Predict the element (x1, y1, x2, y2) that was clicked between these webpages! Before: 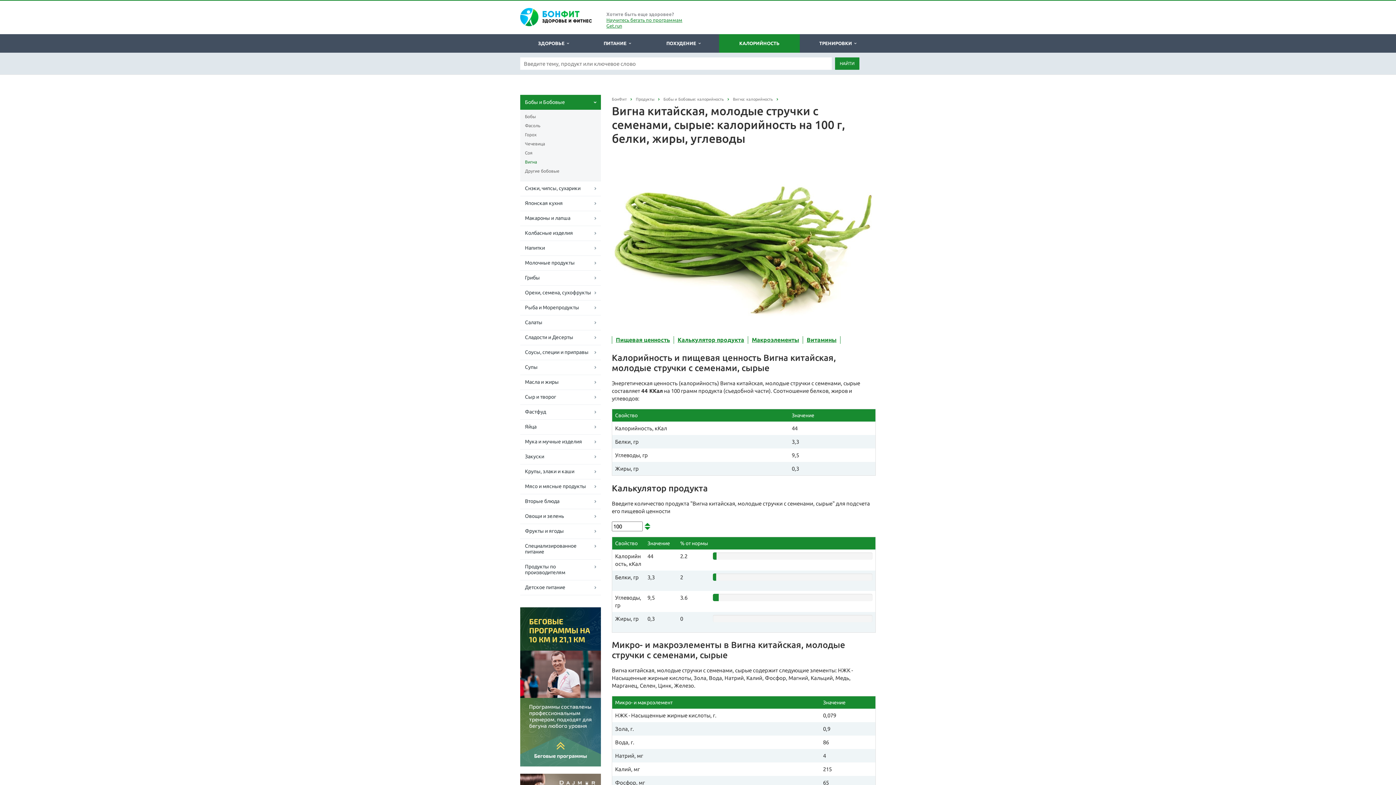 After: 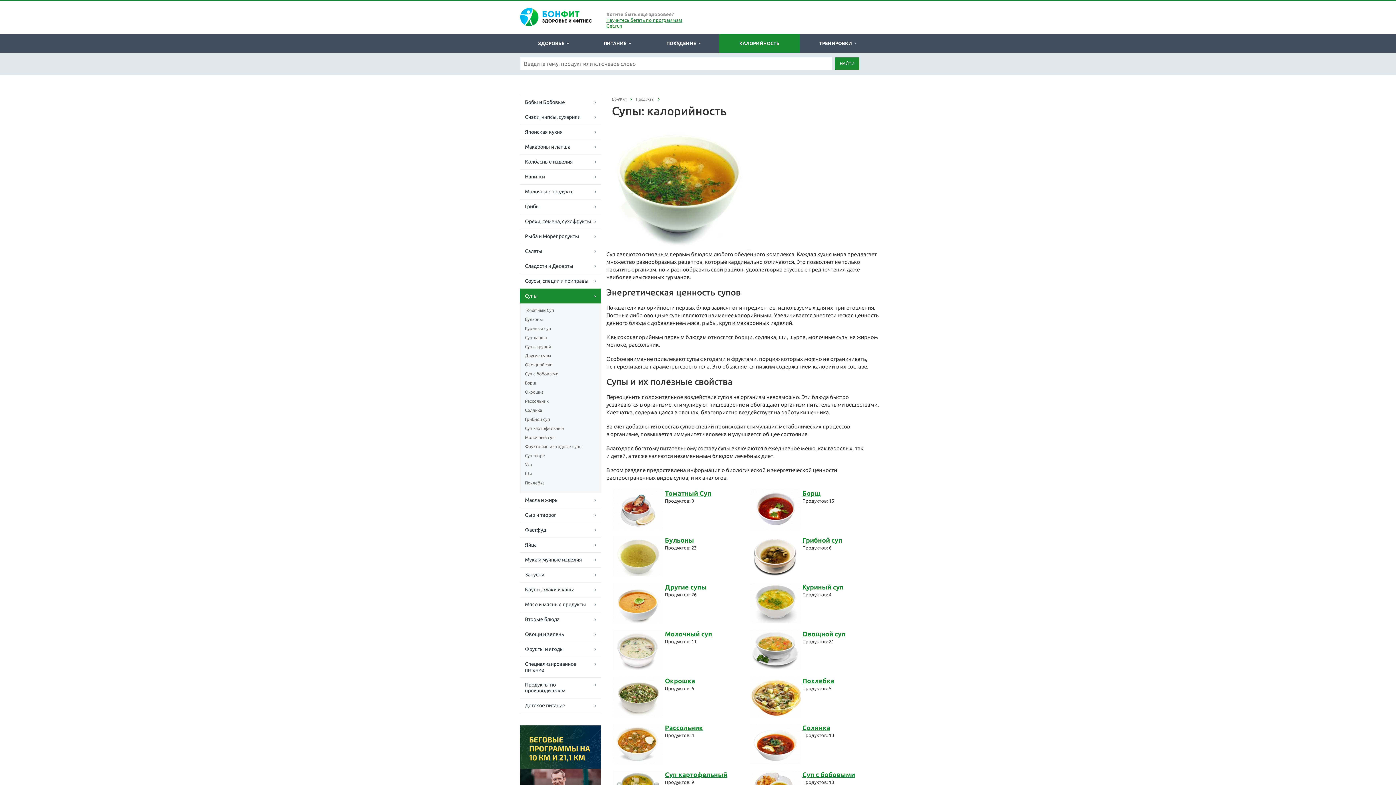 Action: bbox: (520, 360, 601, 374) label: Супы